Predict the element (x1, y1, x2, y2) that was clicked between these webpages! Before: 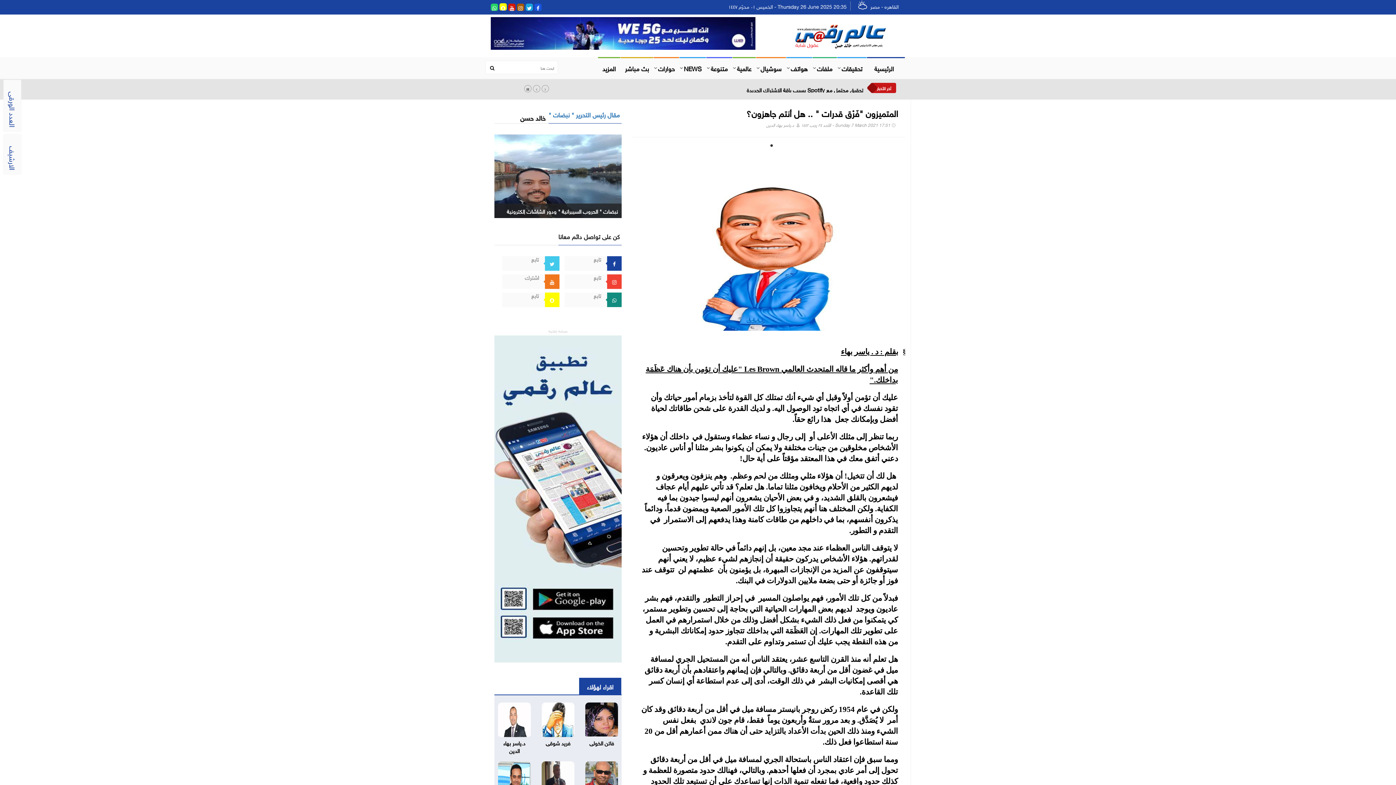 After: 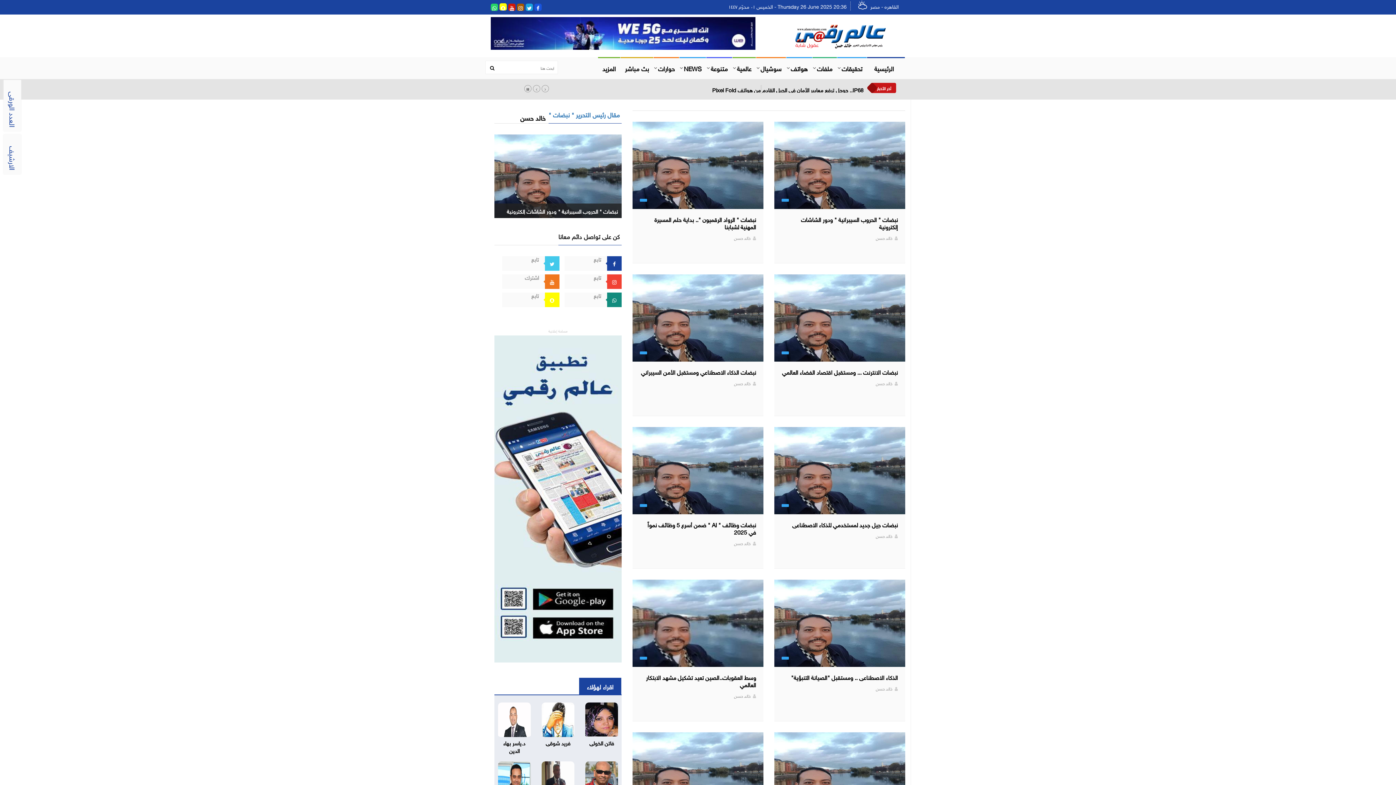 Action: label: مقال رئيس التحرير " نبضات "خالد حسن bbox: (520, 109, 621, 119)